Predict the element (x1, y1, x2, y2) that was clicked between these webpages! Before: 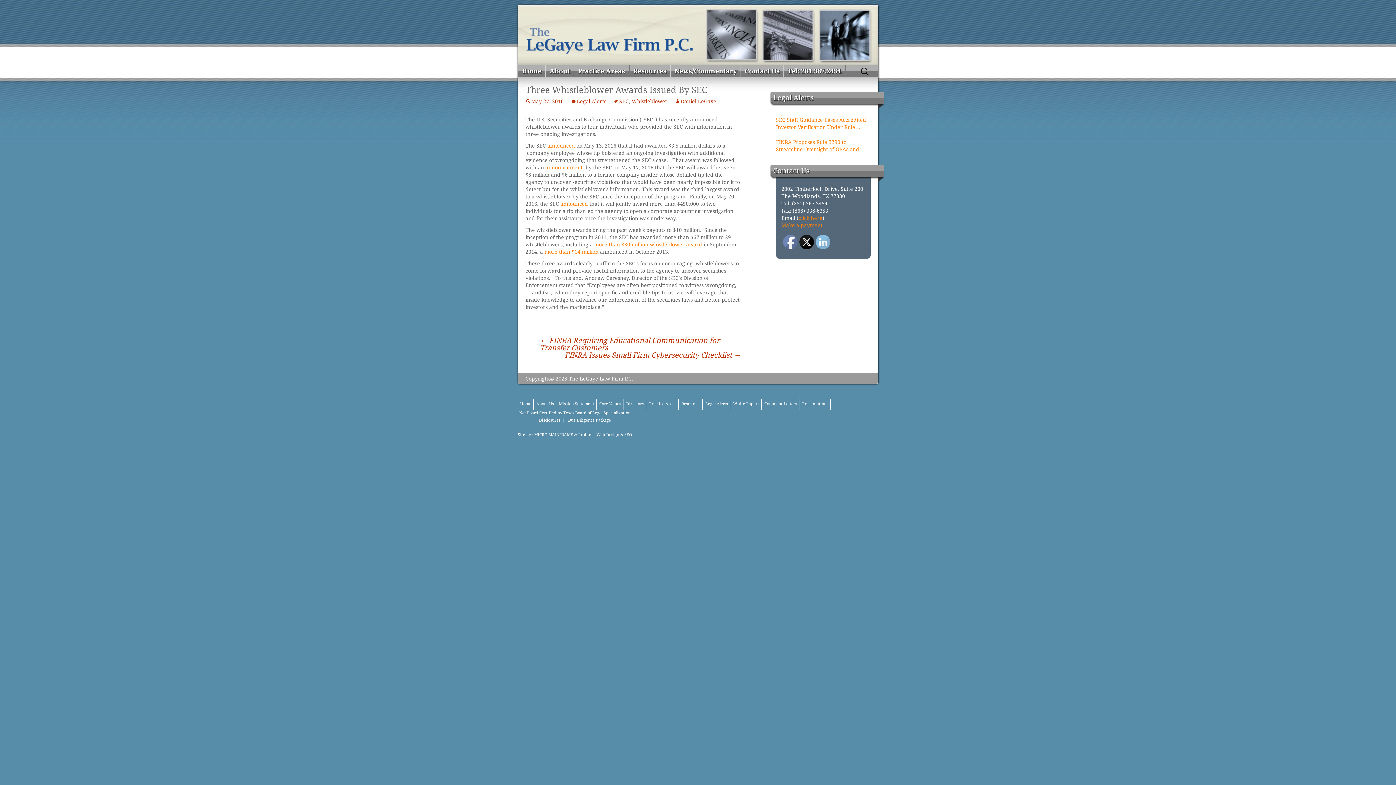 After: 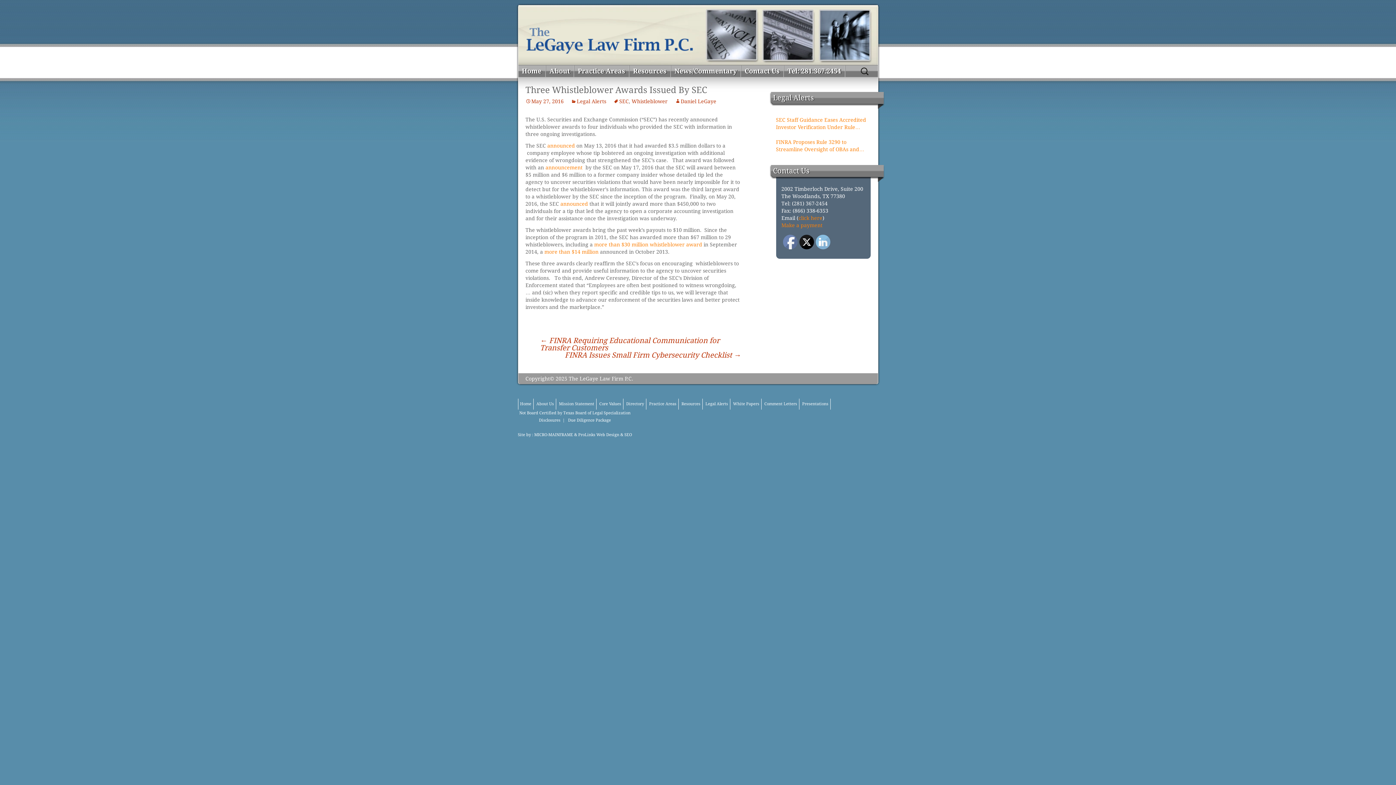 Action: bbox: (799, 235, 814, 249)